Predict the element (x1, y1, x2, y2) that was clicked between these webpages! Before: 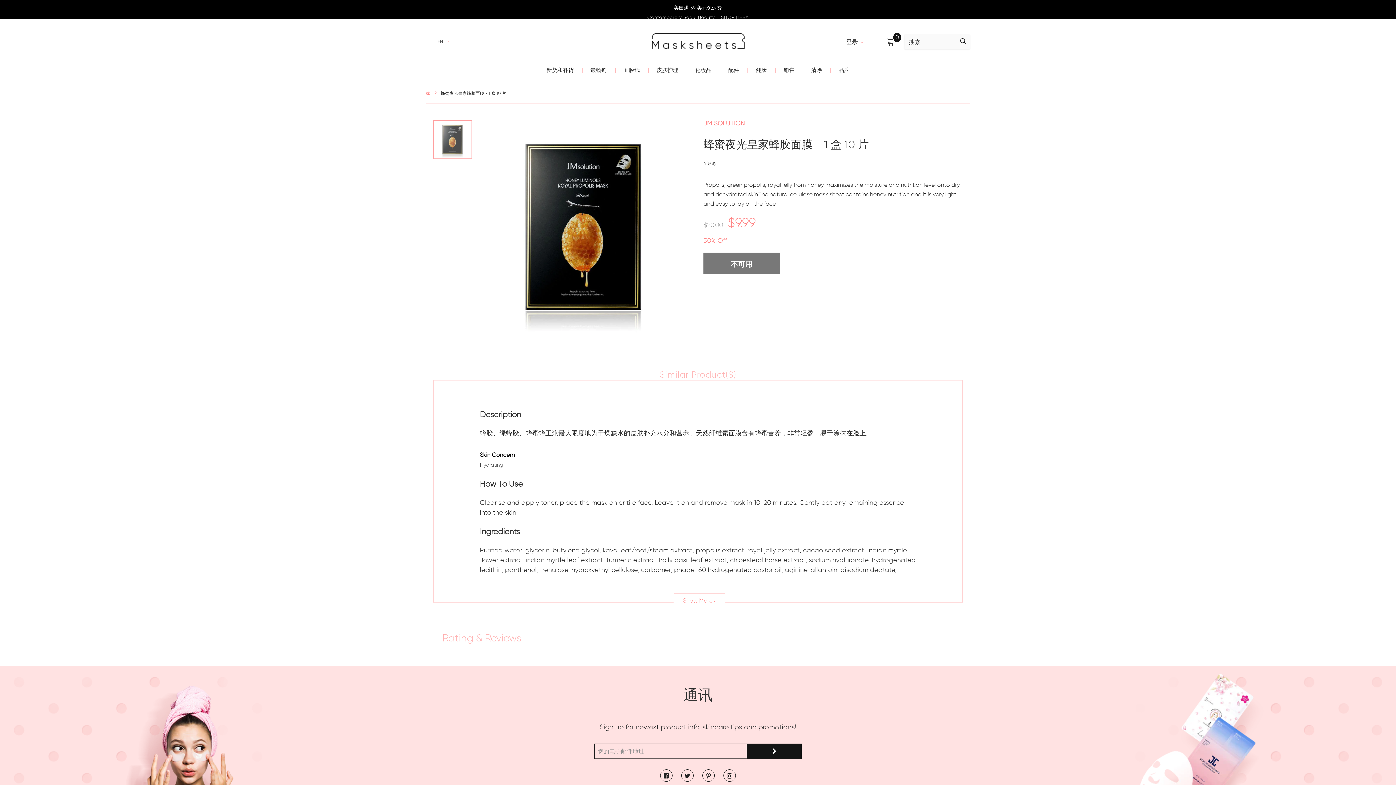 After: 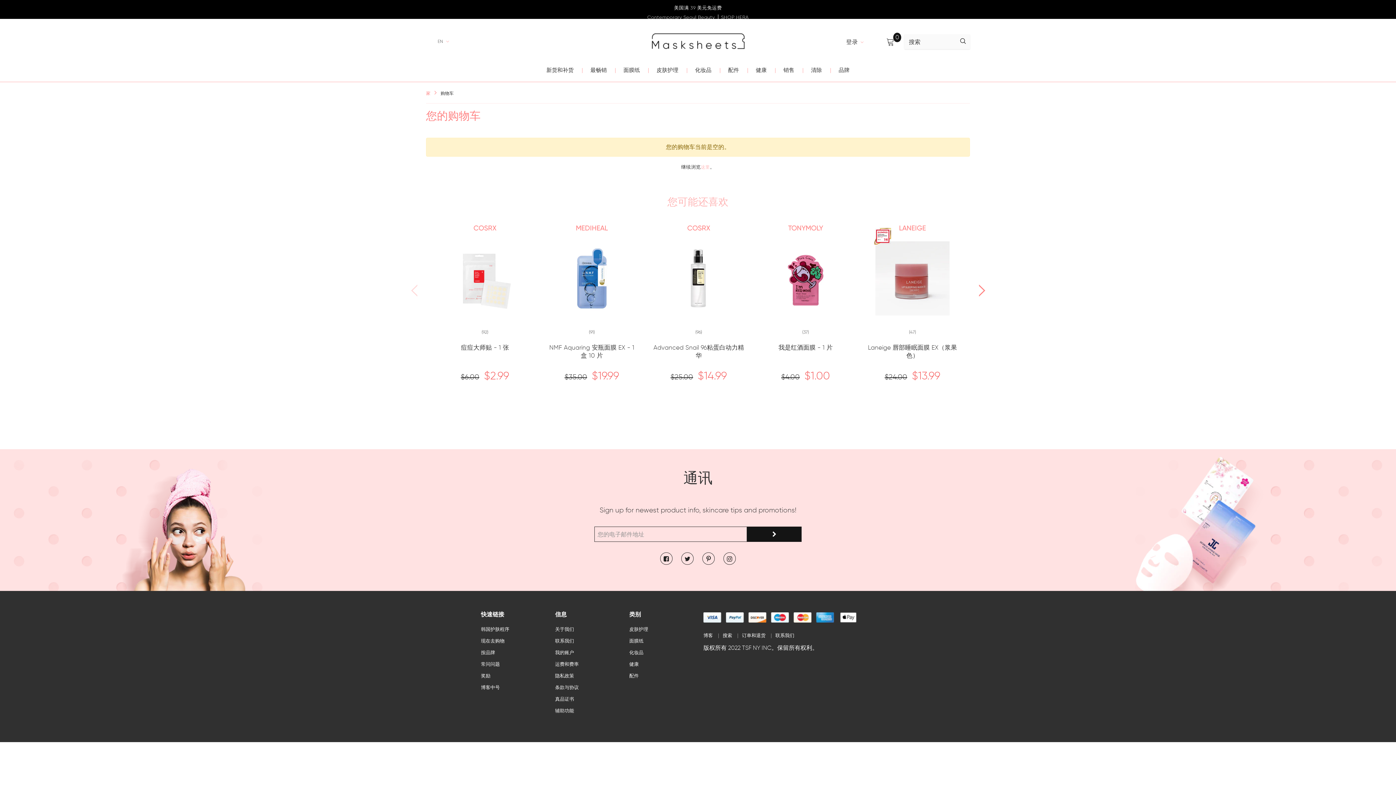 Action: bbox: (882, 37, 898, 47) label: 0